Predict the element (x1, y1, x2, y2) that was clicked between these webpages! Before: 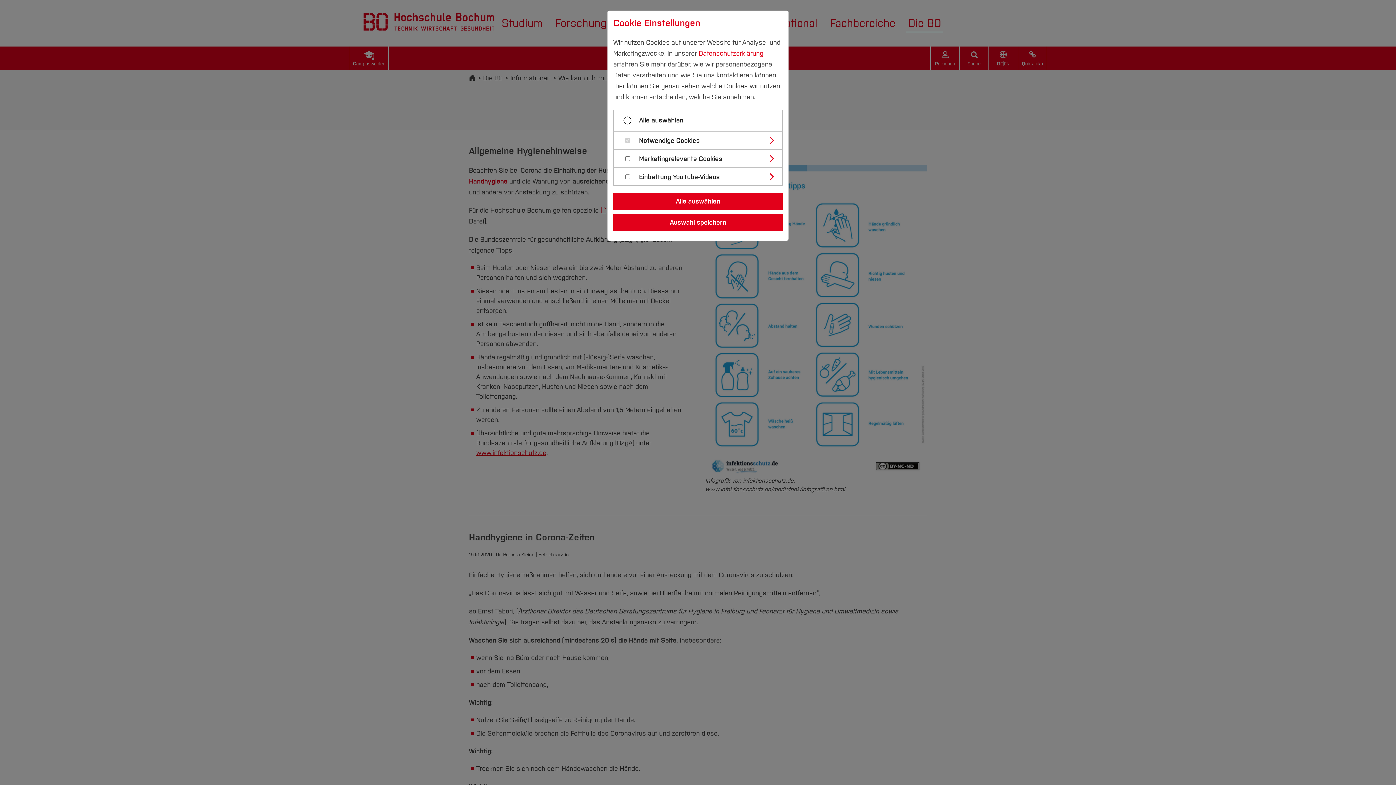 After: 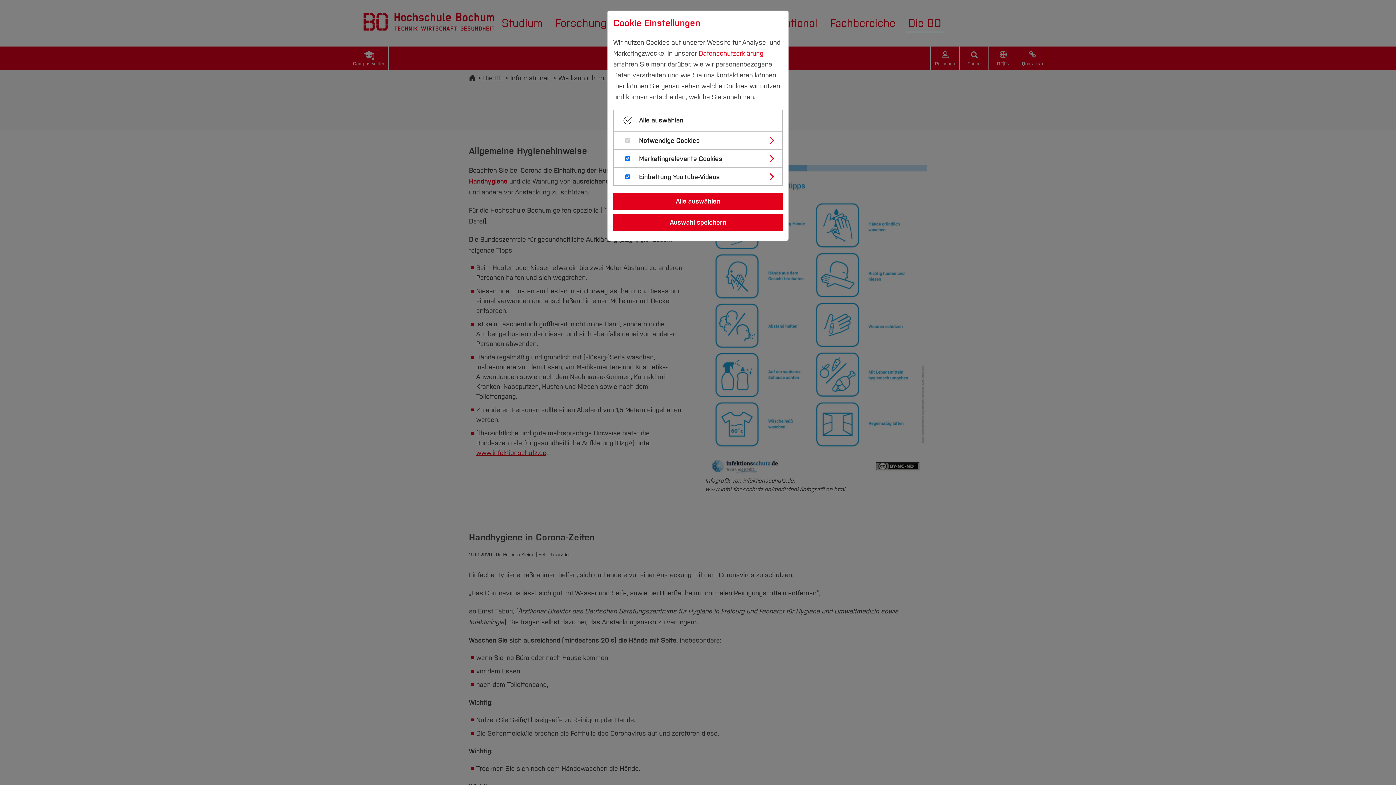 Action: bbox: (613, 109, 782, 131) label: Alle auswählen